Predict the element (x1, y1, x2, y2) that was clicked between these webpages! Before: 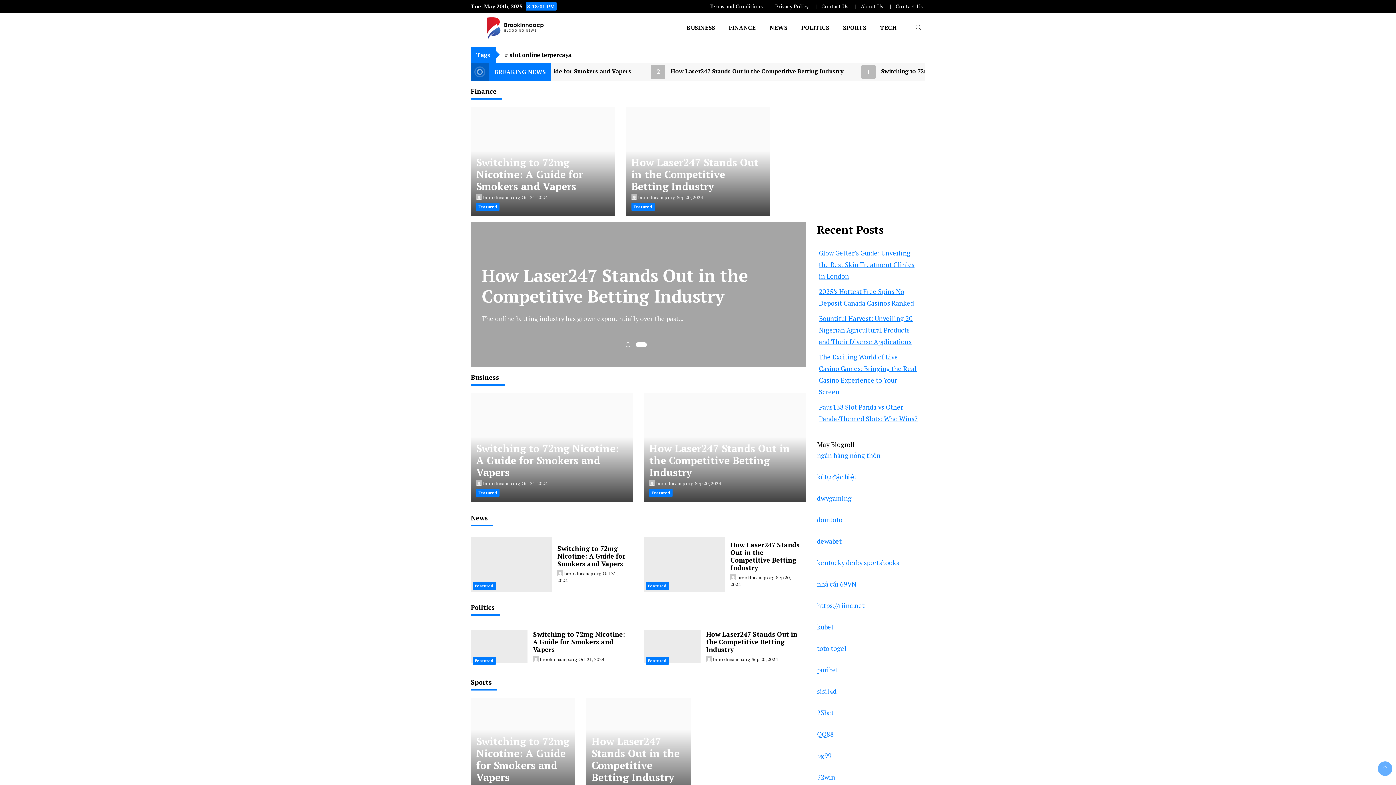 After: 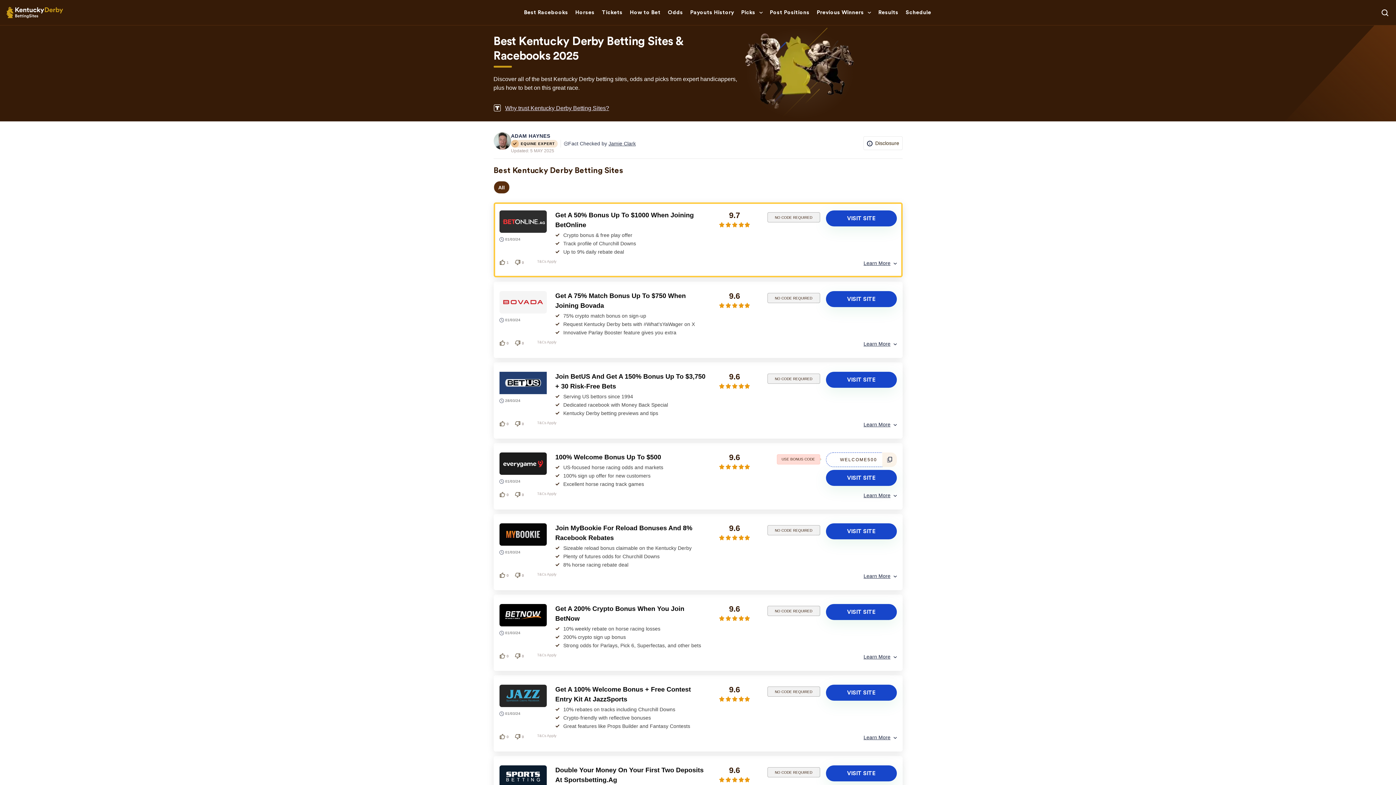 Action: label: kentucky derby sportsbooks bbox: (817, 558, 899, 567)